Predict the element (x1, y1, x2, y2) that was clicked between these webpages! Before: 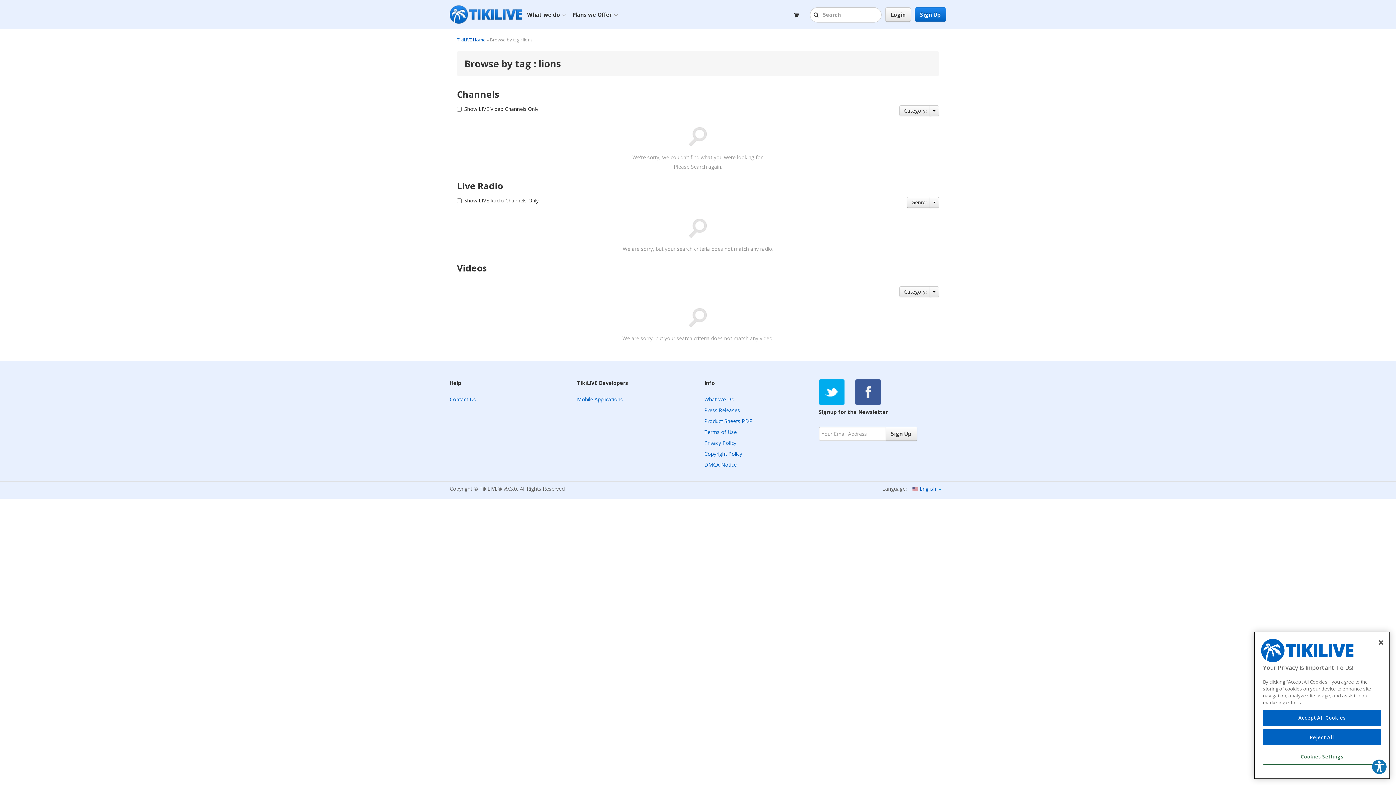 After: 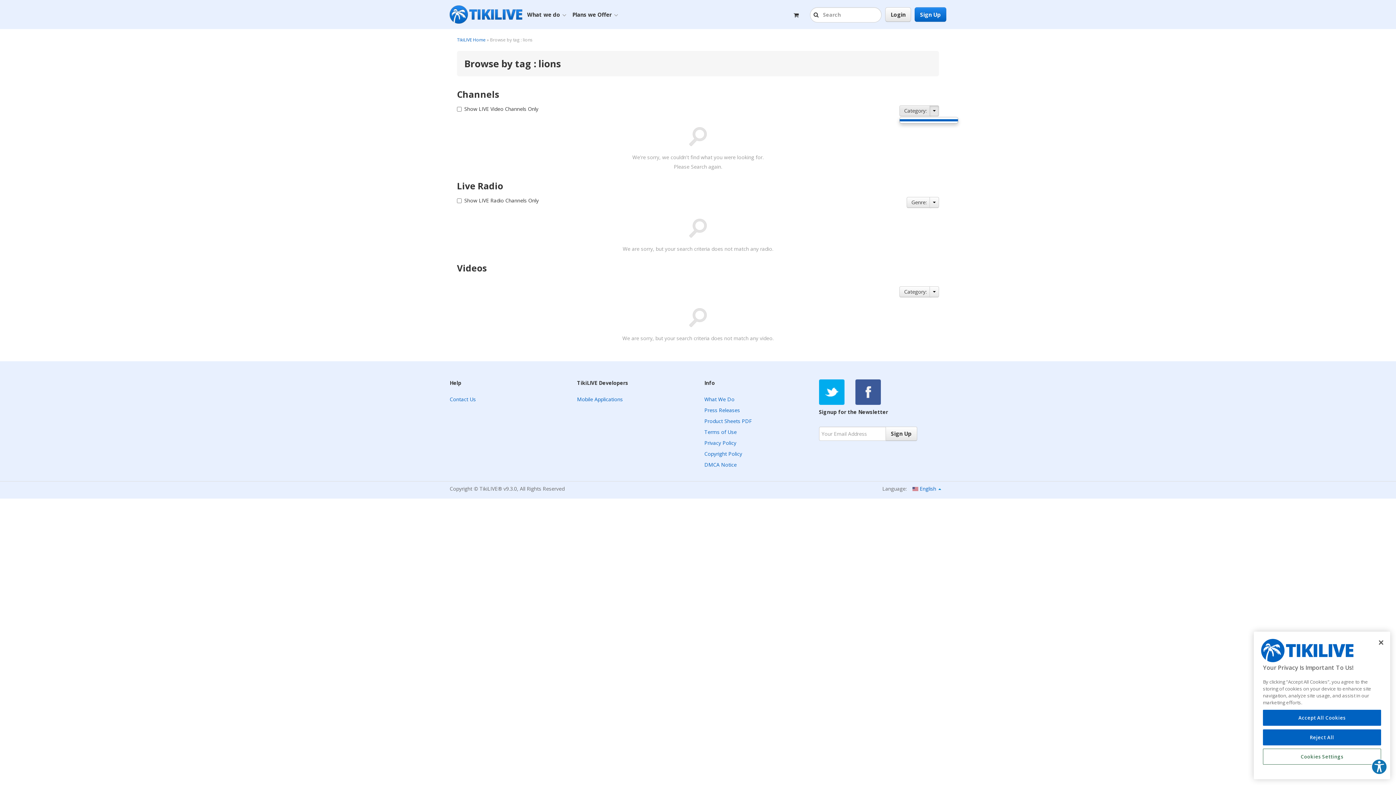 Action: bbox: (899, 105, 931, 116) label: Category: